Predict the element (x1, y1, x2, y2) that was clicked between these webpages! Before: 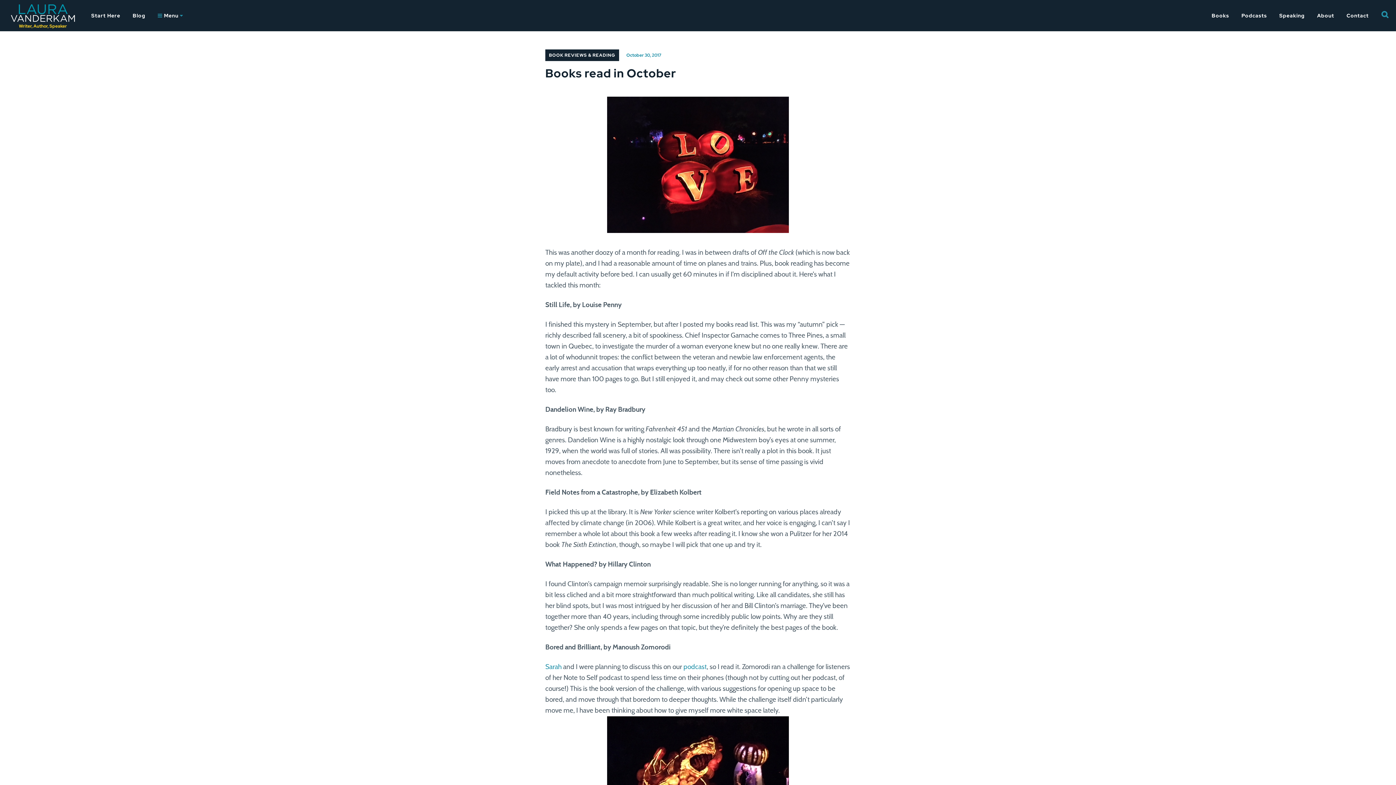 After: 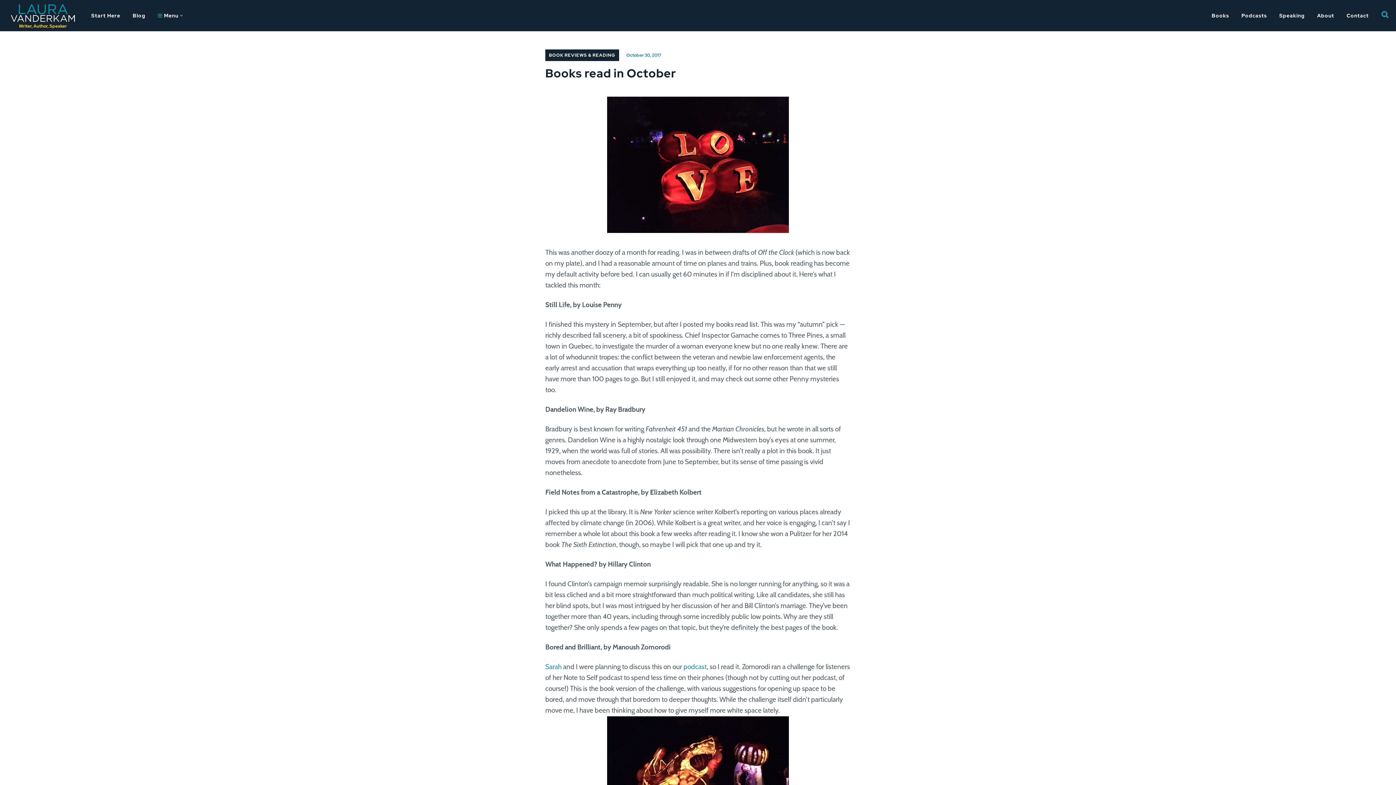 Action: bbox: (626, 52, 661, 58) label: October 30, 2017